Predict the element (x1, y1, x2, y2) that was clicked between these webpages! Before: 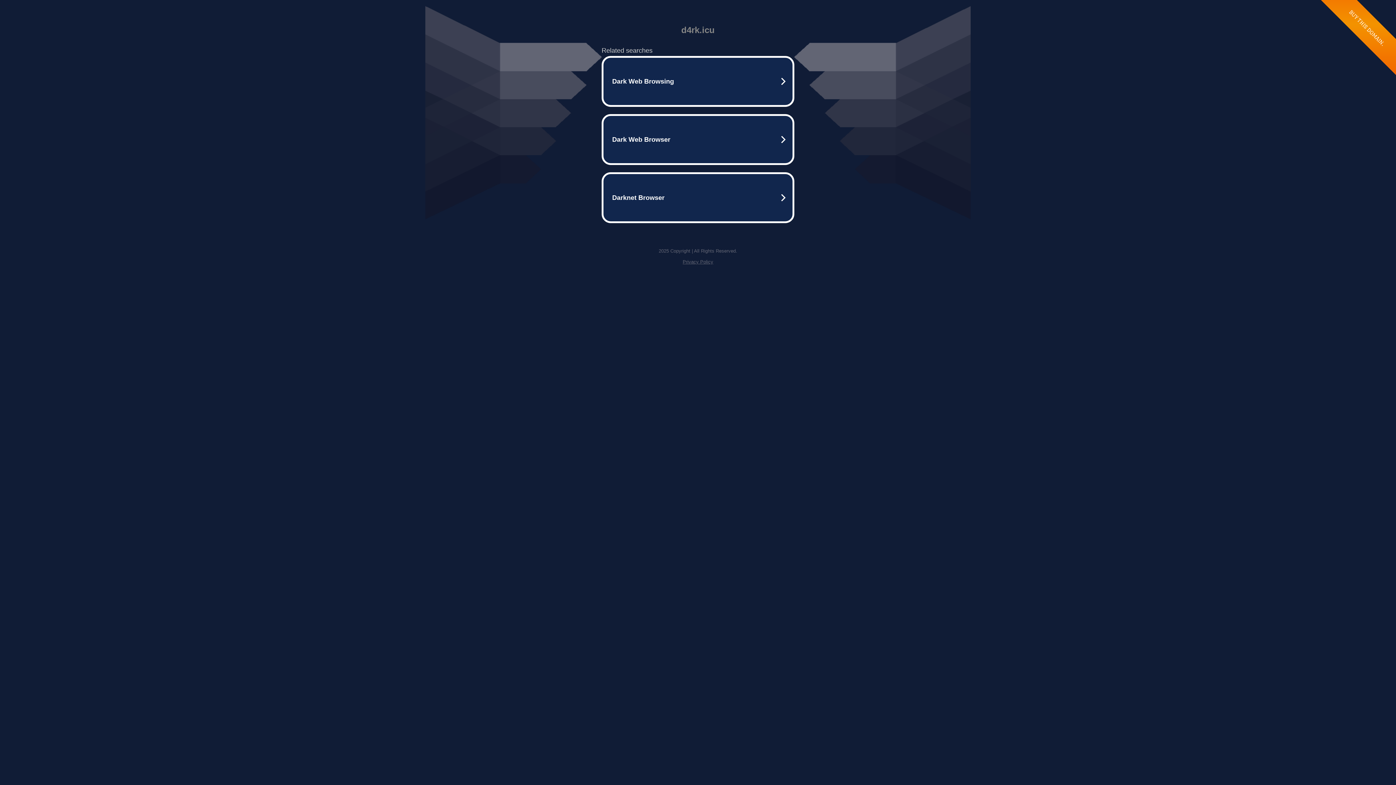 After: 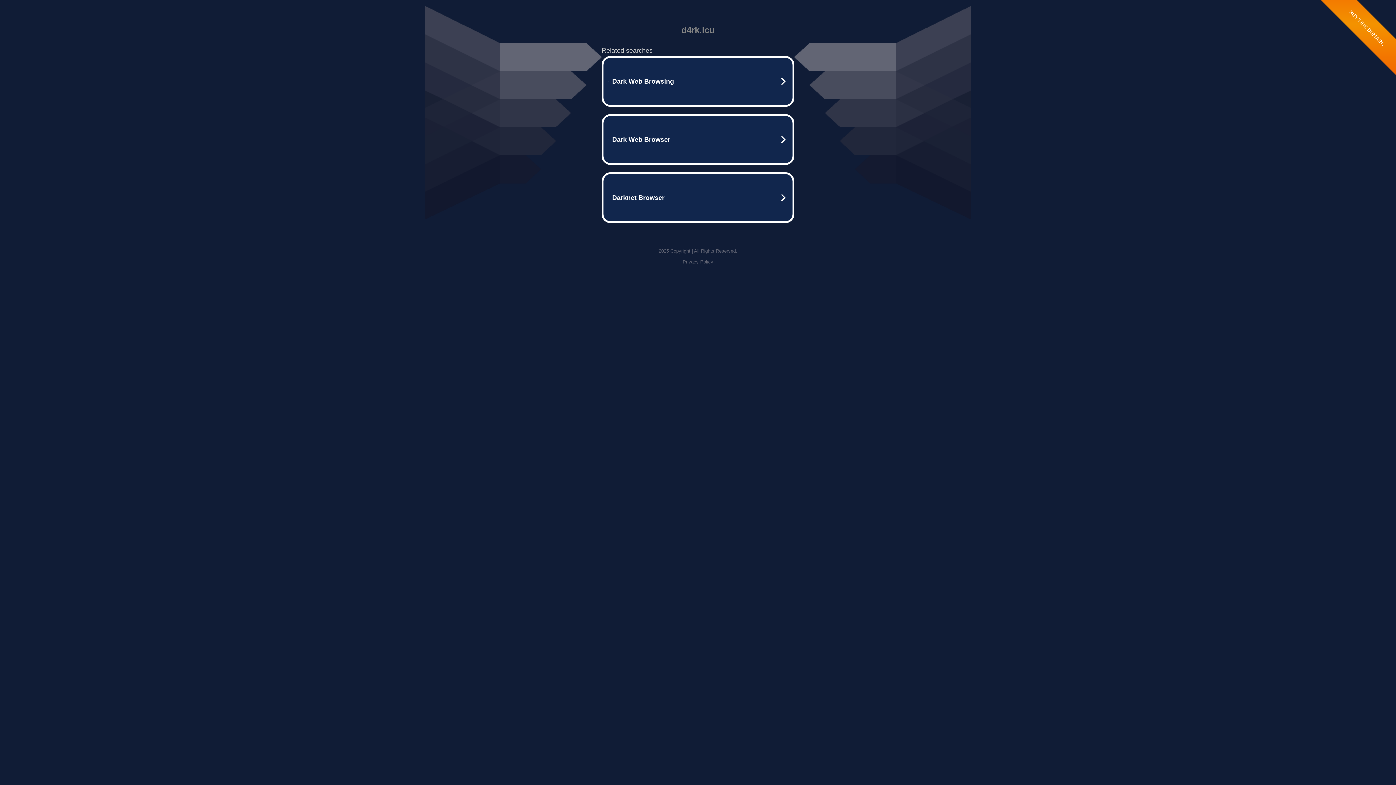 Action: bbox: (682, 259, 713, 264) label: Privacy Policy